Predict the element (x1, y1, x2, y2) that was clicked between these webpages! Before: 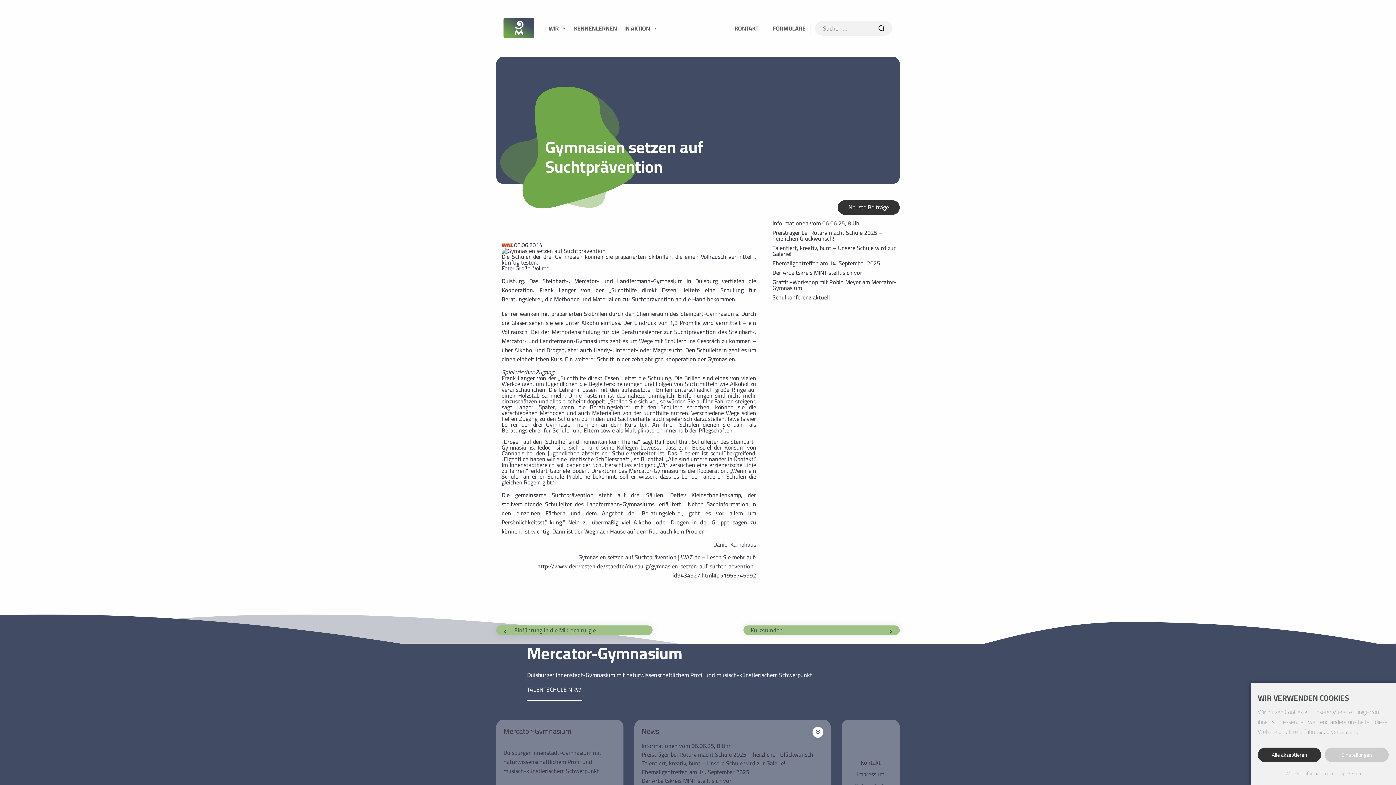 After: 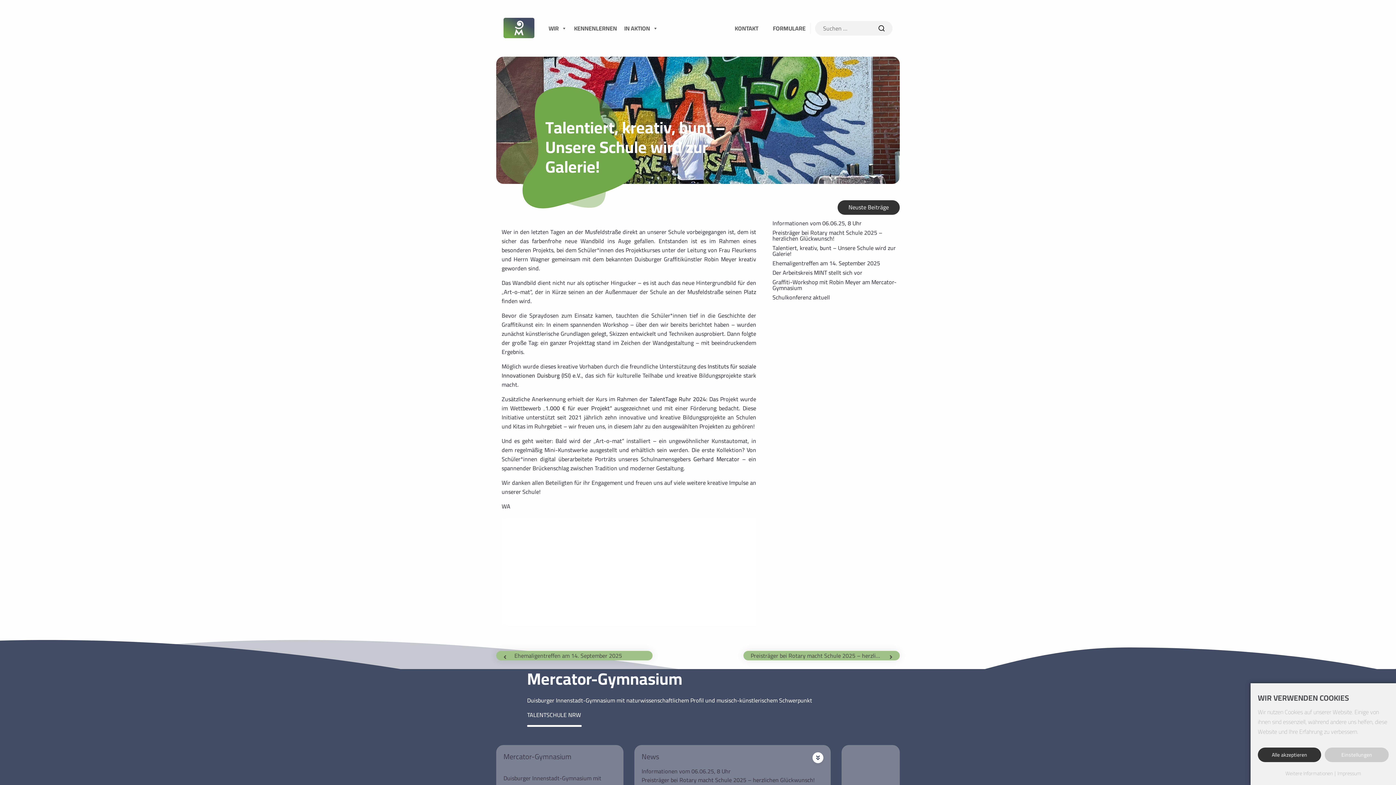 Action: bbox: (772, 242, 896, 259) label: Talentiert, kreativ, bunt – Unsere Schule wird zur Galerie!